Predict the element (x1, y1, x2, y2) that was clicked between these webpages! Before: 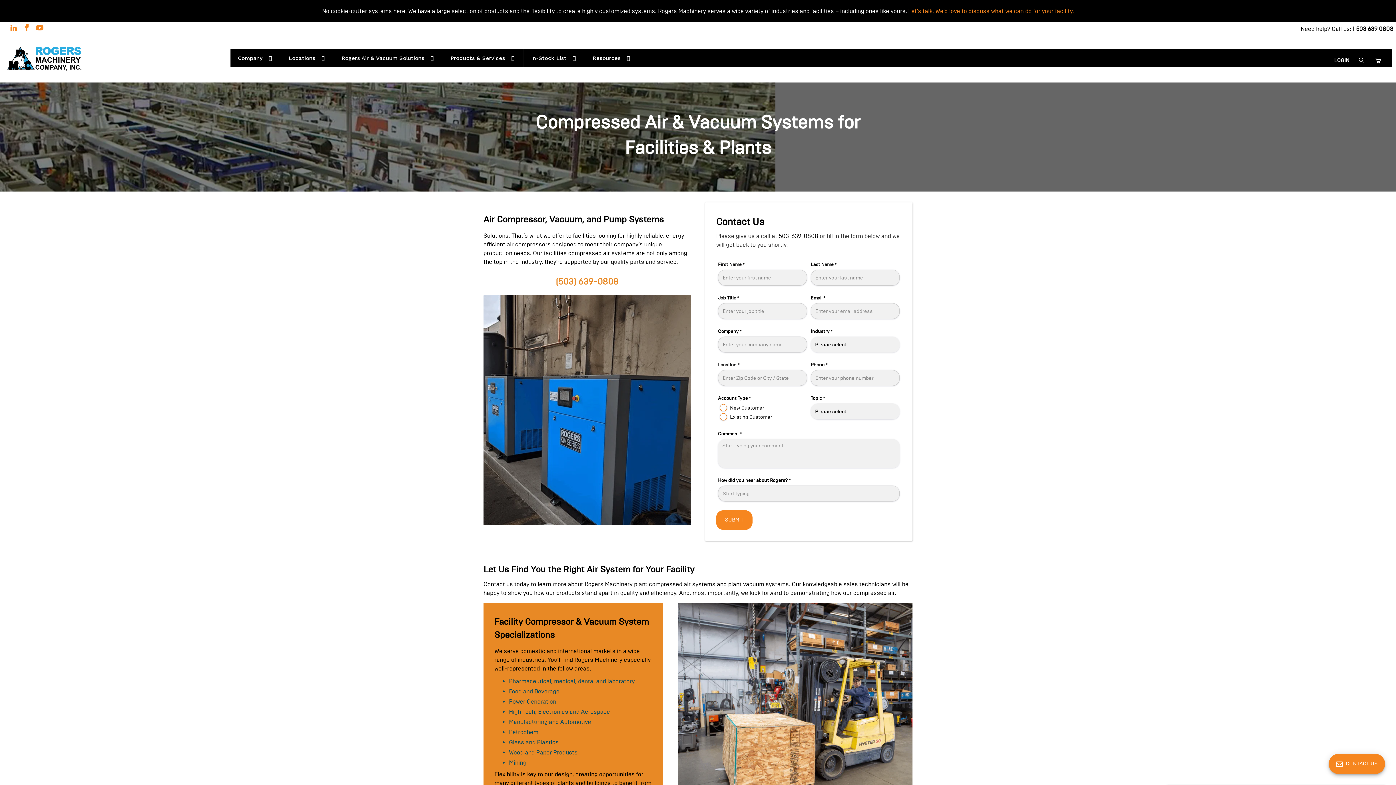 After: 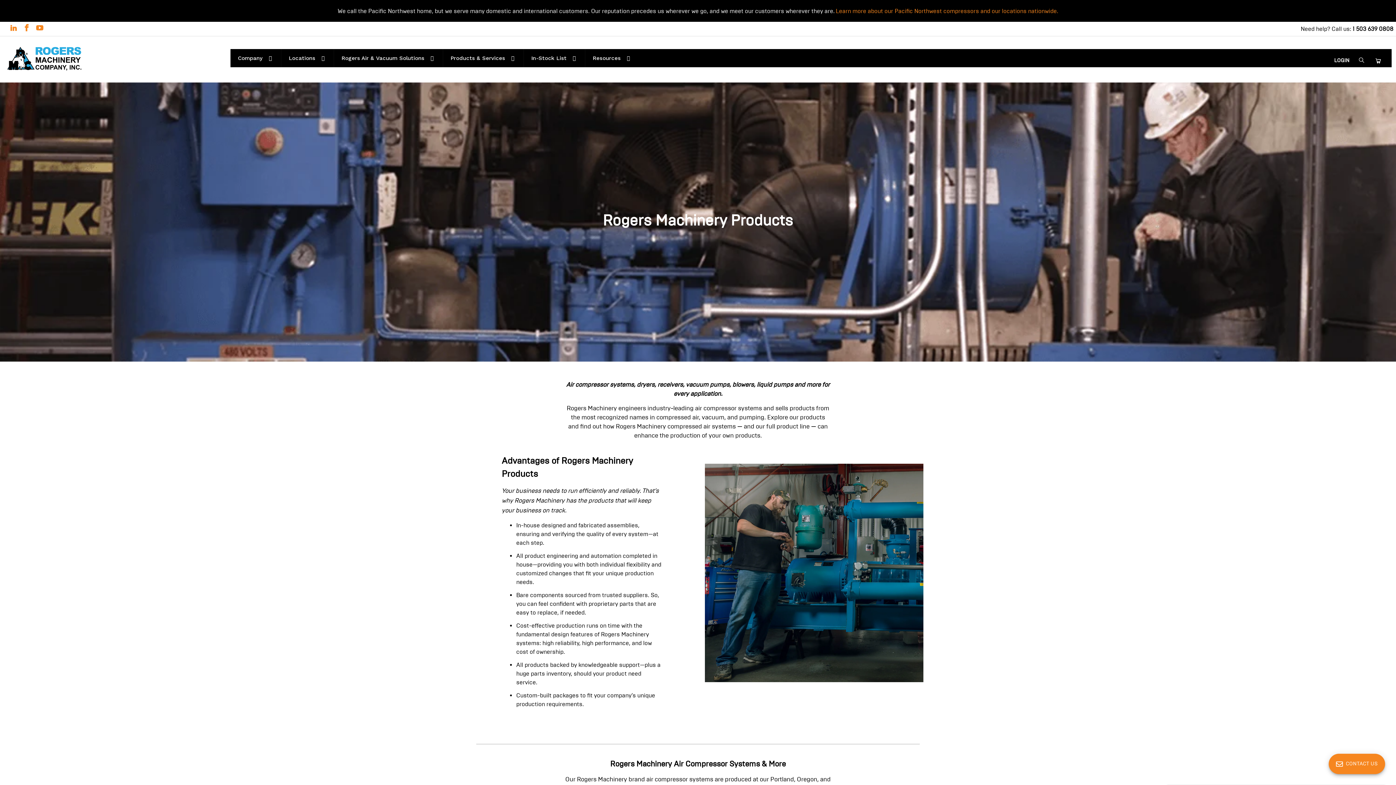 Action: bbox: (443, 49, 523, 67) label: Products & Services